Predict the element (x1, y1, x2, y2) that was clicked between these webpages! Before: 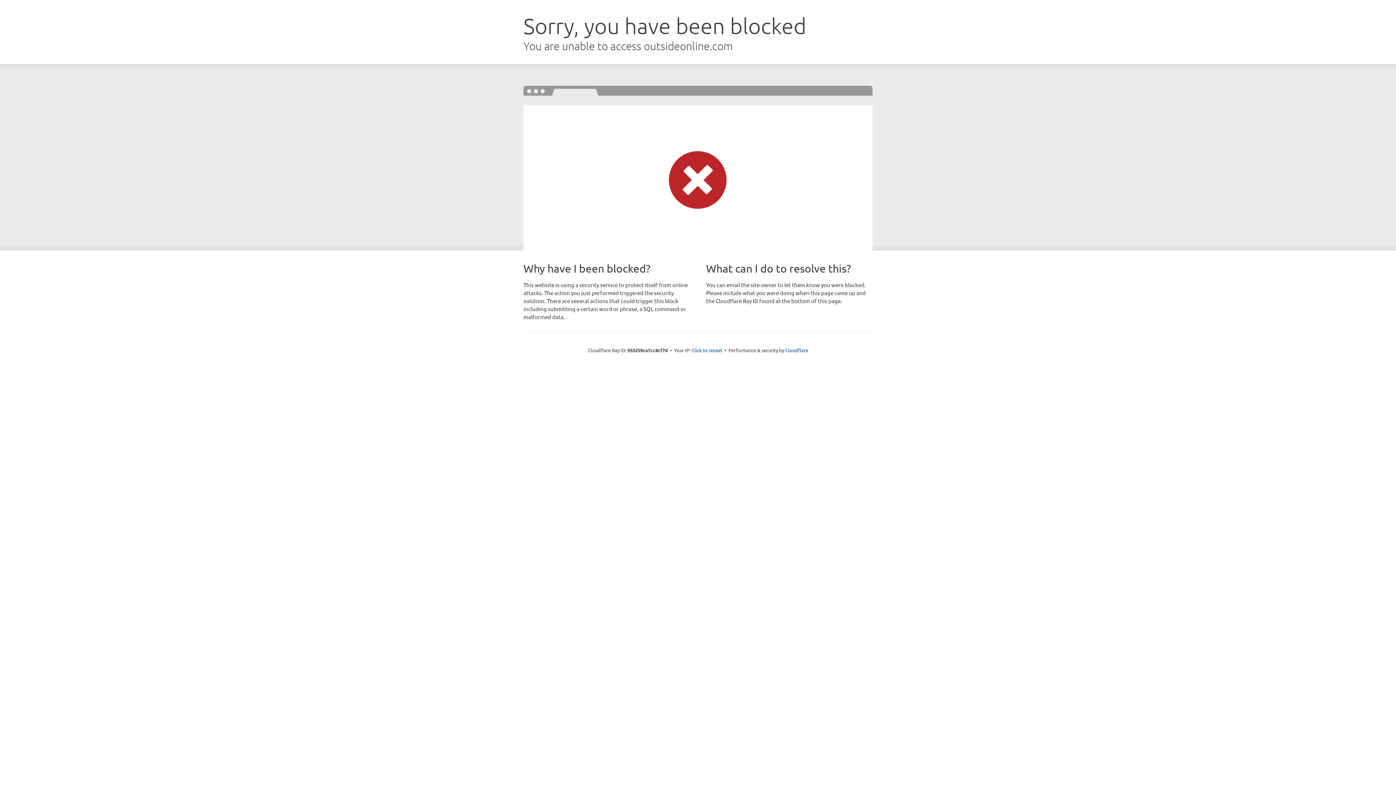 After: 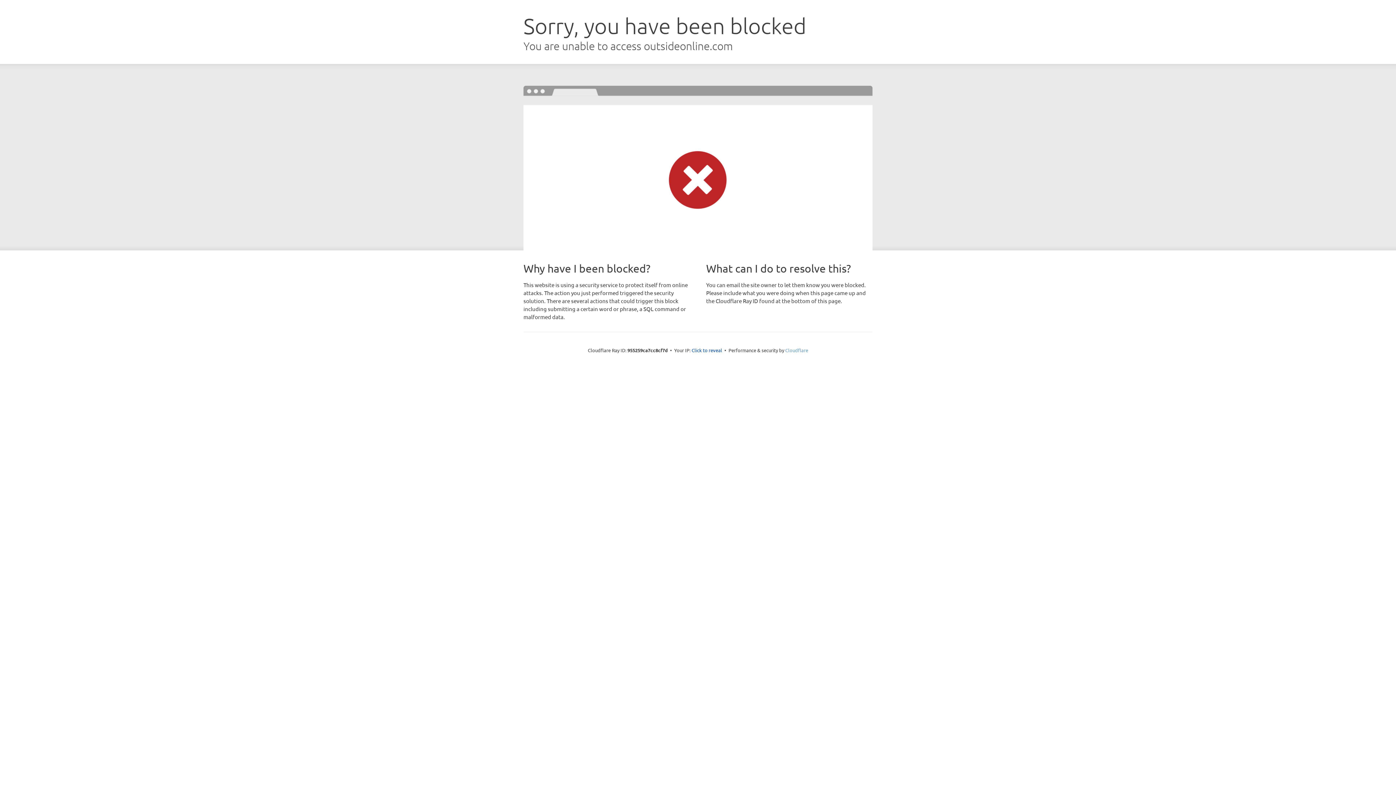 Action: bbox: (785, 347, 808, 353) label: Cloudflare